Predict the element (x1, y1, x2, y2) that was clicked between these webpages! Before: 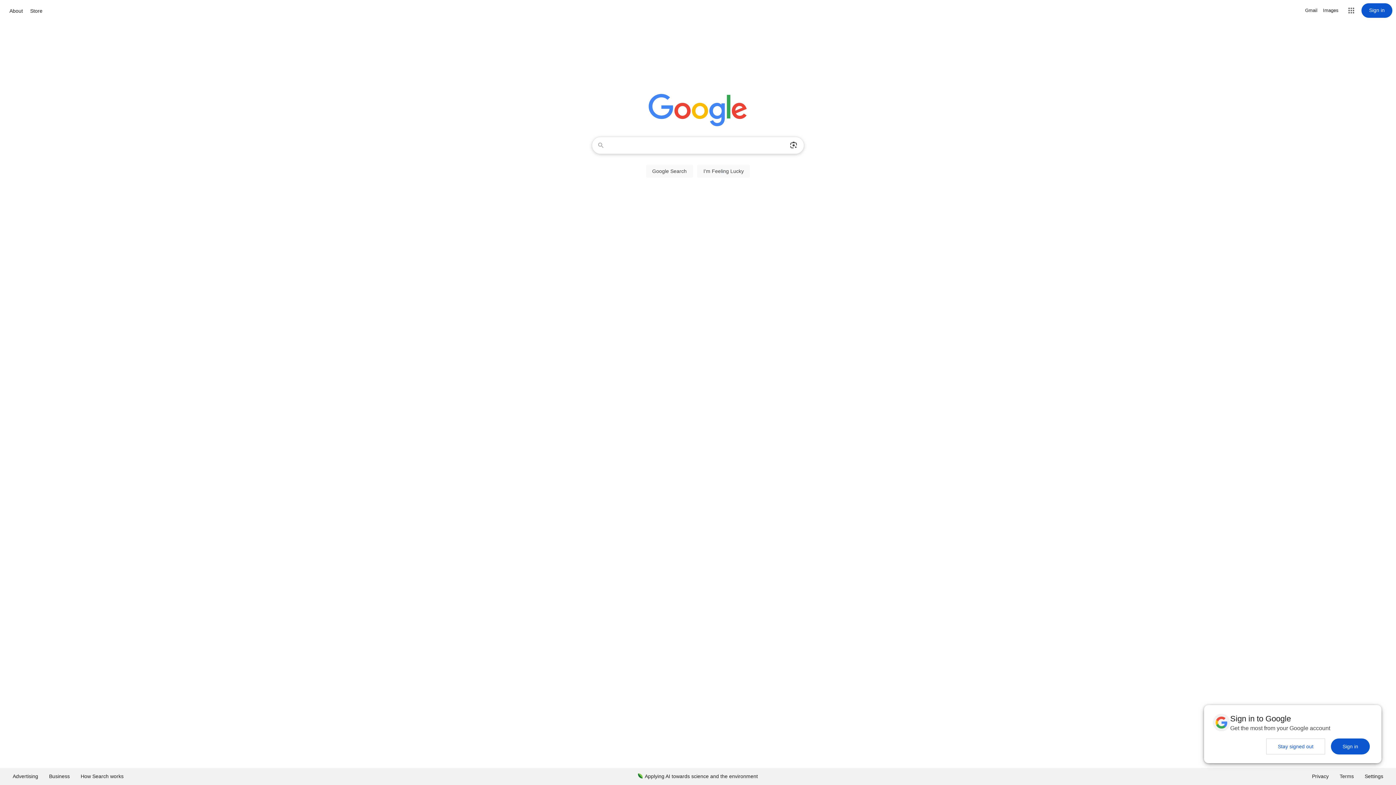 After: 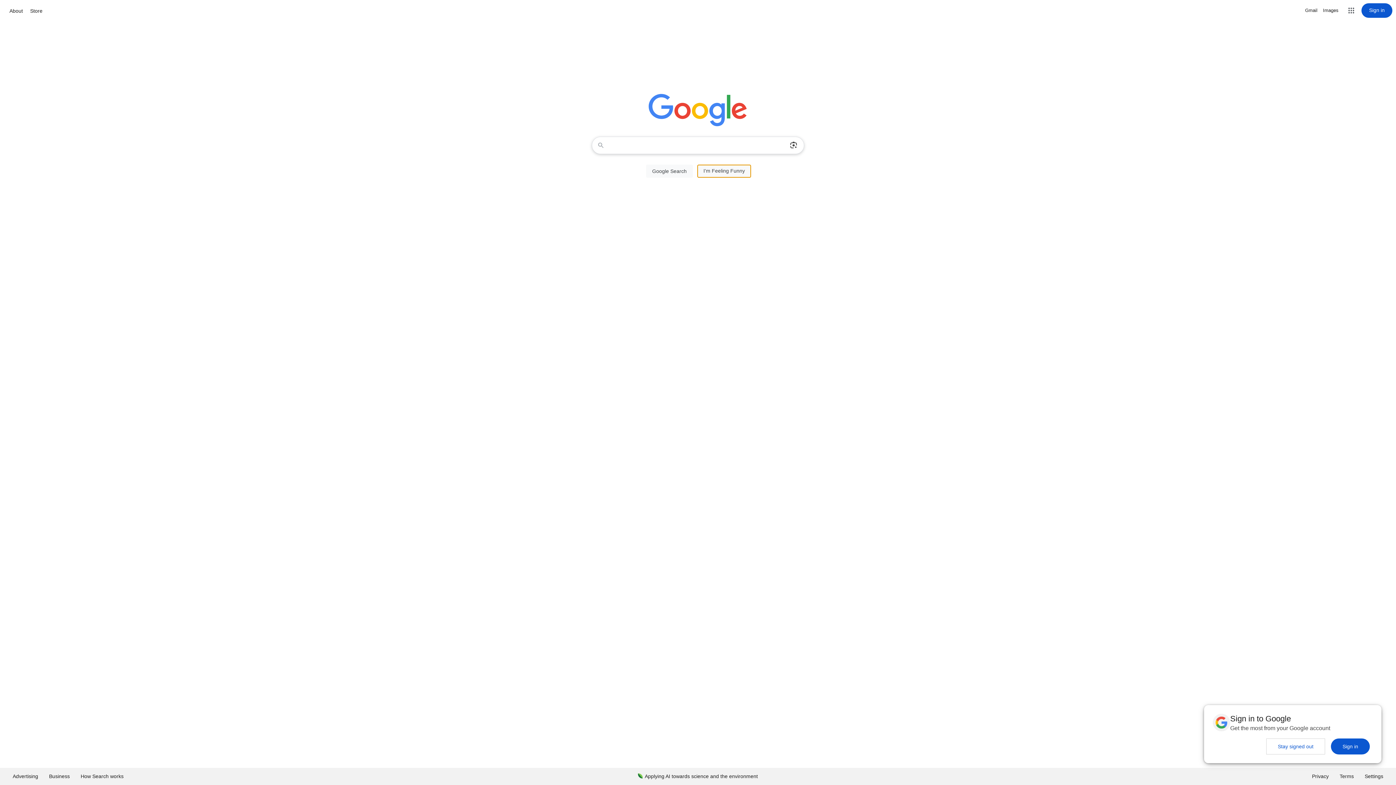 Action: label: I'm Feeling Lucky bbox: (697, 164, 750, 177)